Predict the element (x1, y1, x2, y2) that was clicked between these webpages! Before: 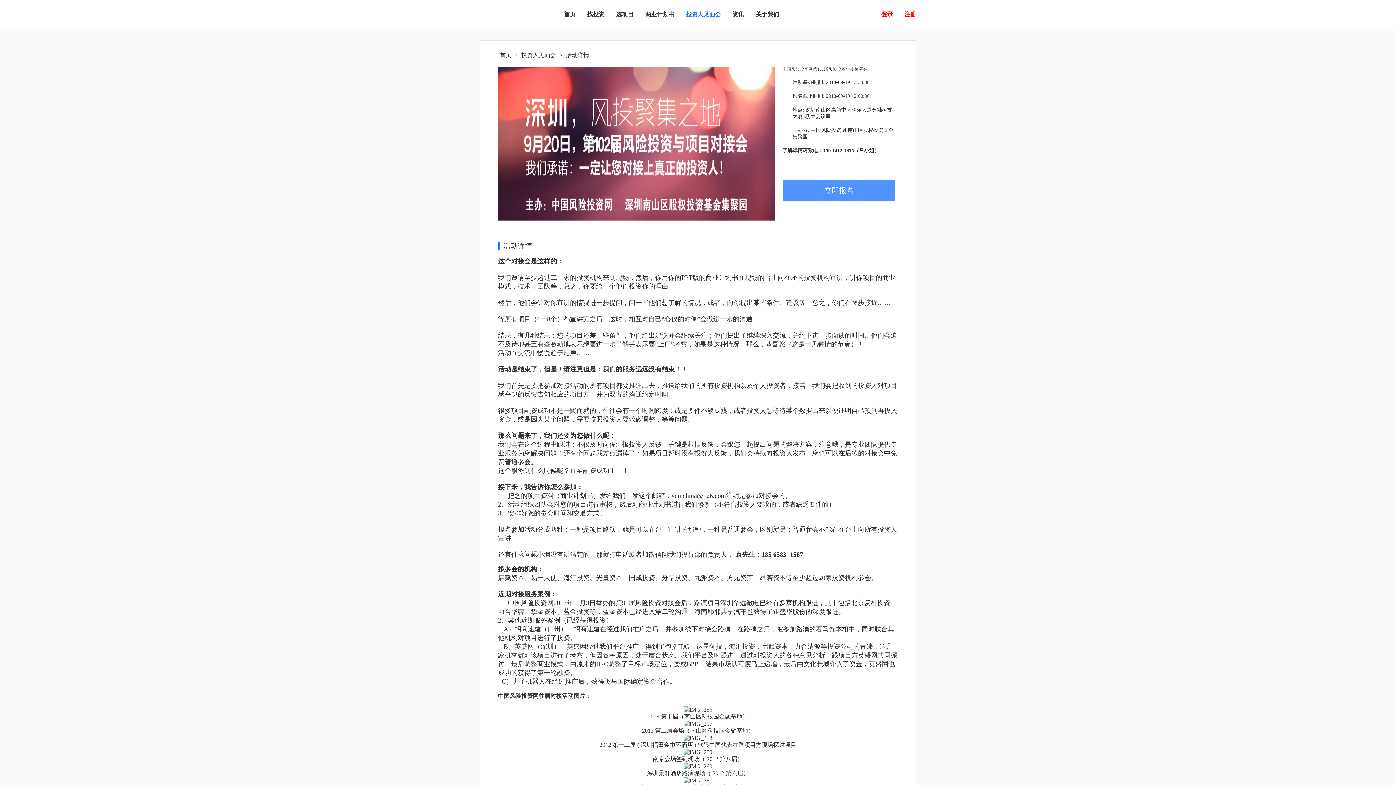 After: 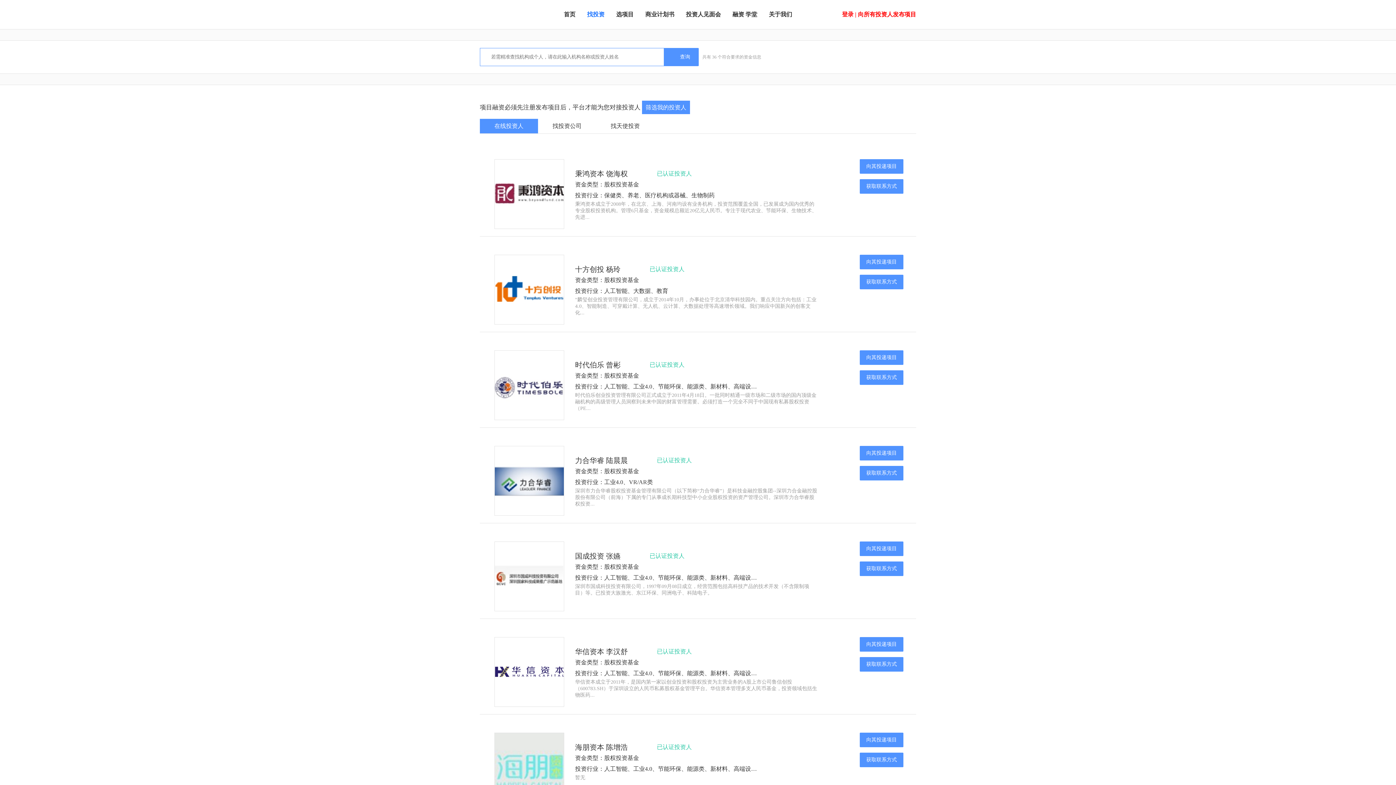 Action: bbox: (587, 11, 604, 17) label: 找投资